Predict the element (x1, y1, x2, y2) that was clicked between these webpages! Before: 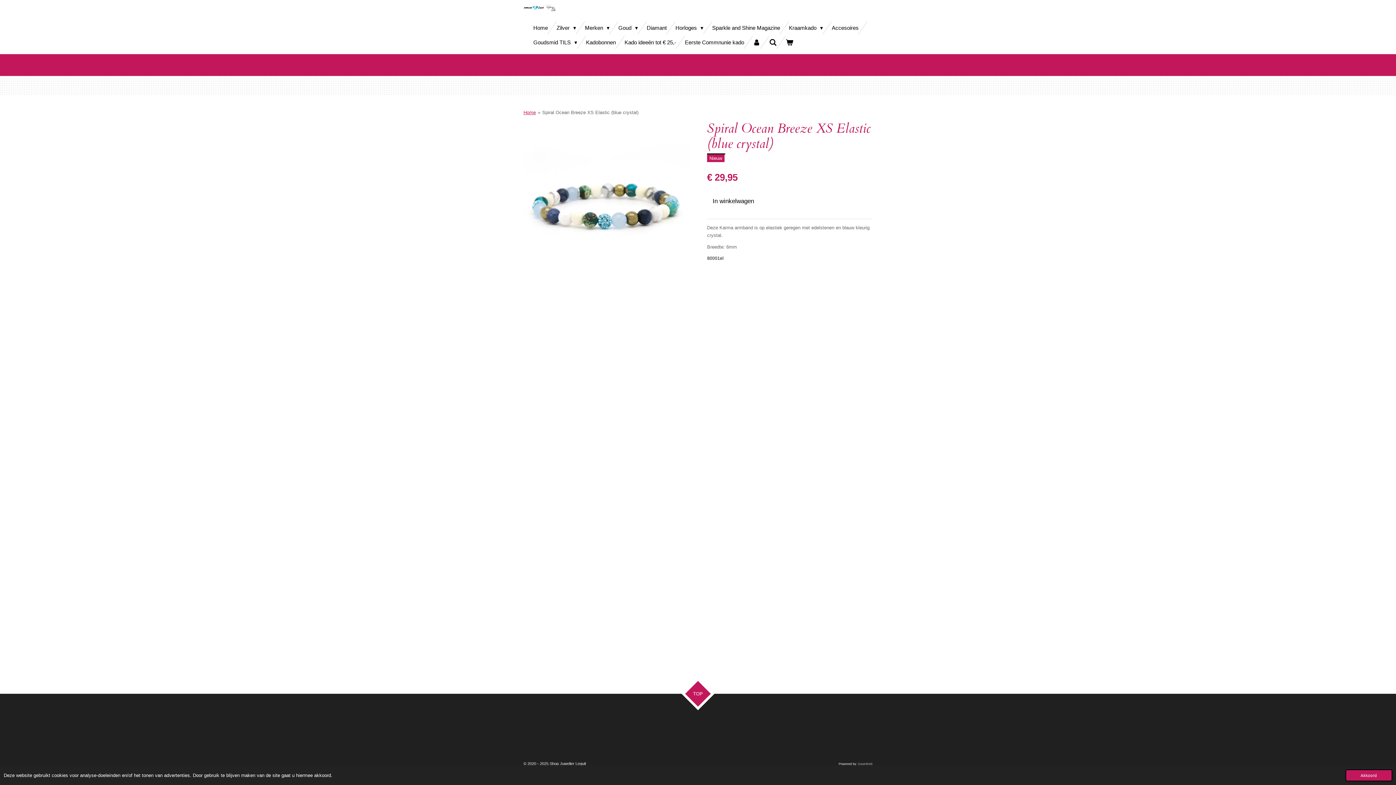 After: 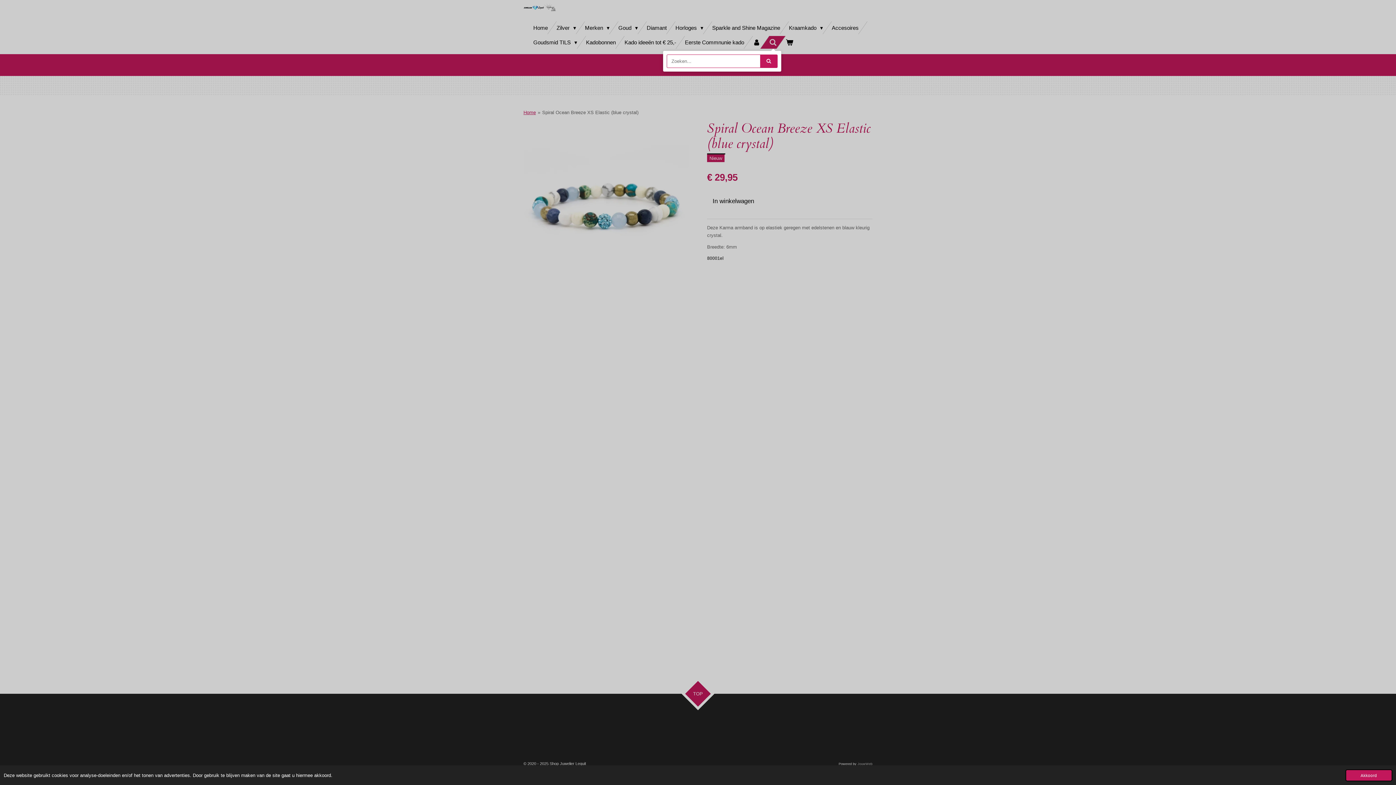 Action: bbox: (765, 36, 781, 48)